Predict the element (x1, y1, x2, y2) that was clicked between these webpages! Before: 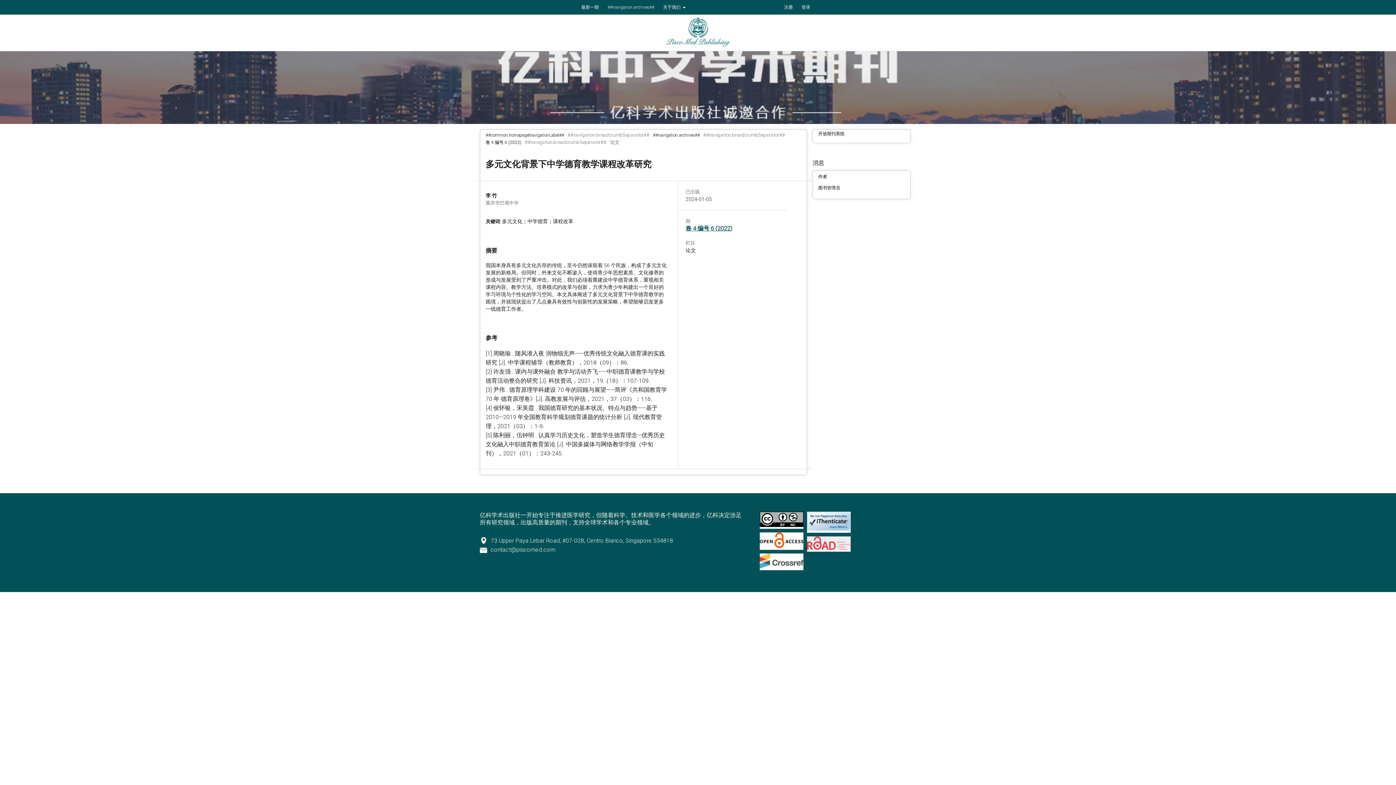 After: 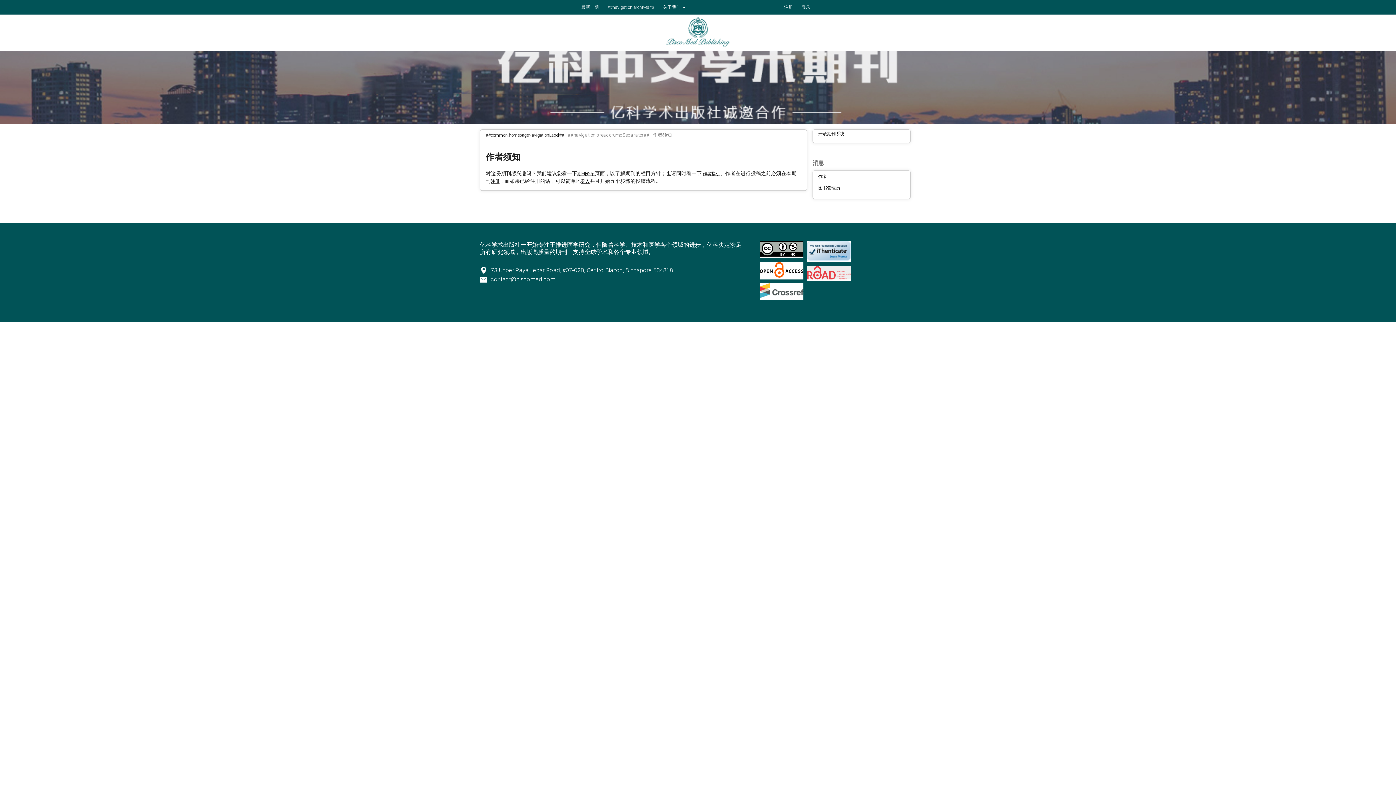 Action: bbox: (818, 174, 827, 179) label: 作者